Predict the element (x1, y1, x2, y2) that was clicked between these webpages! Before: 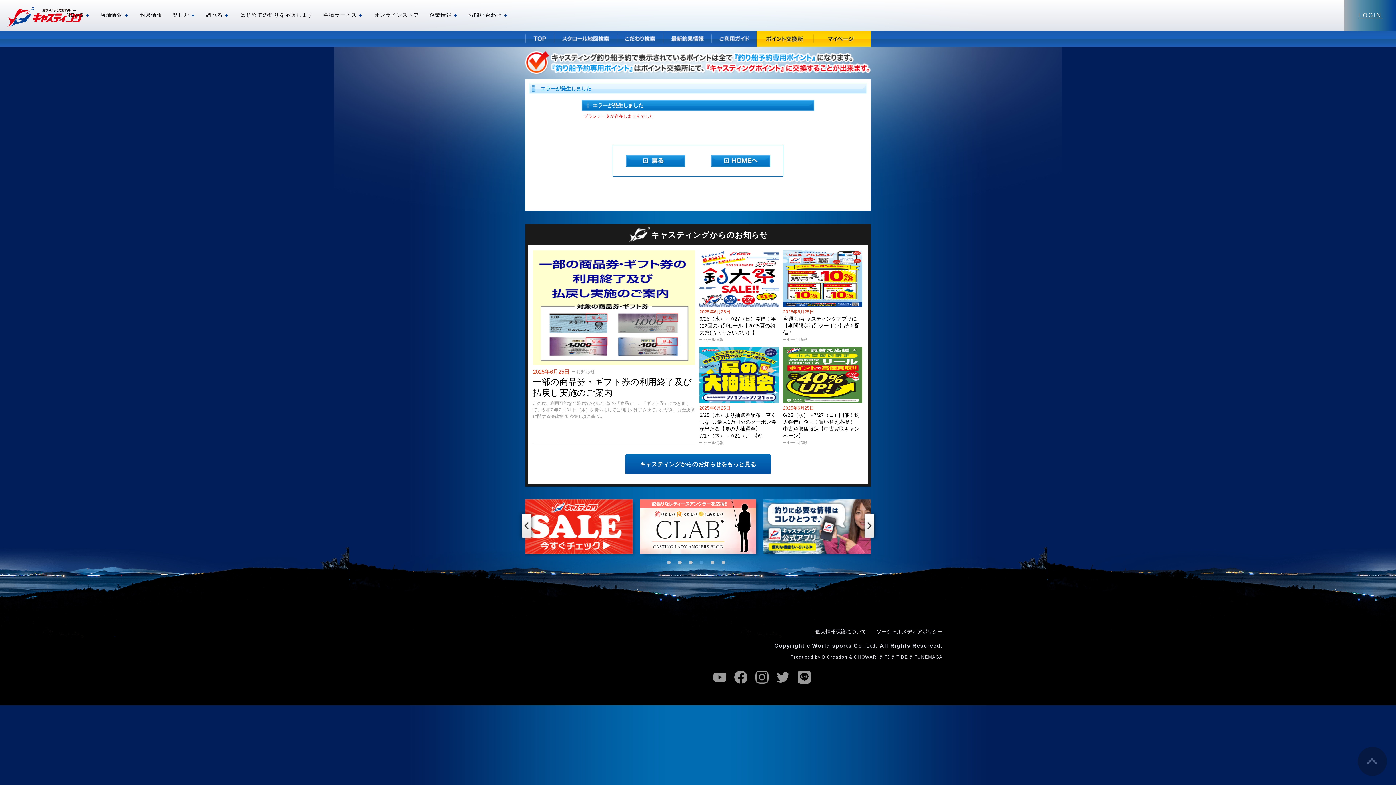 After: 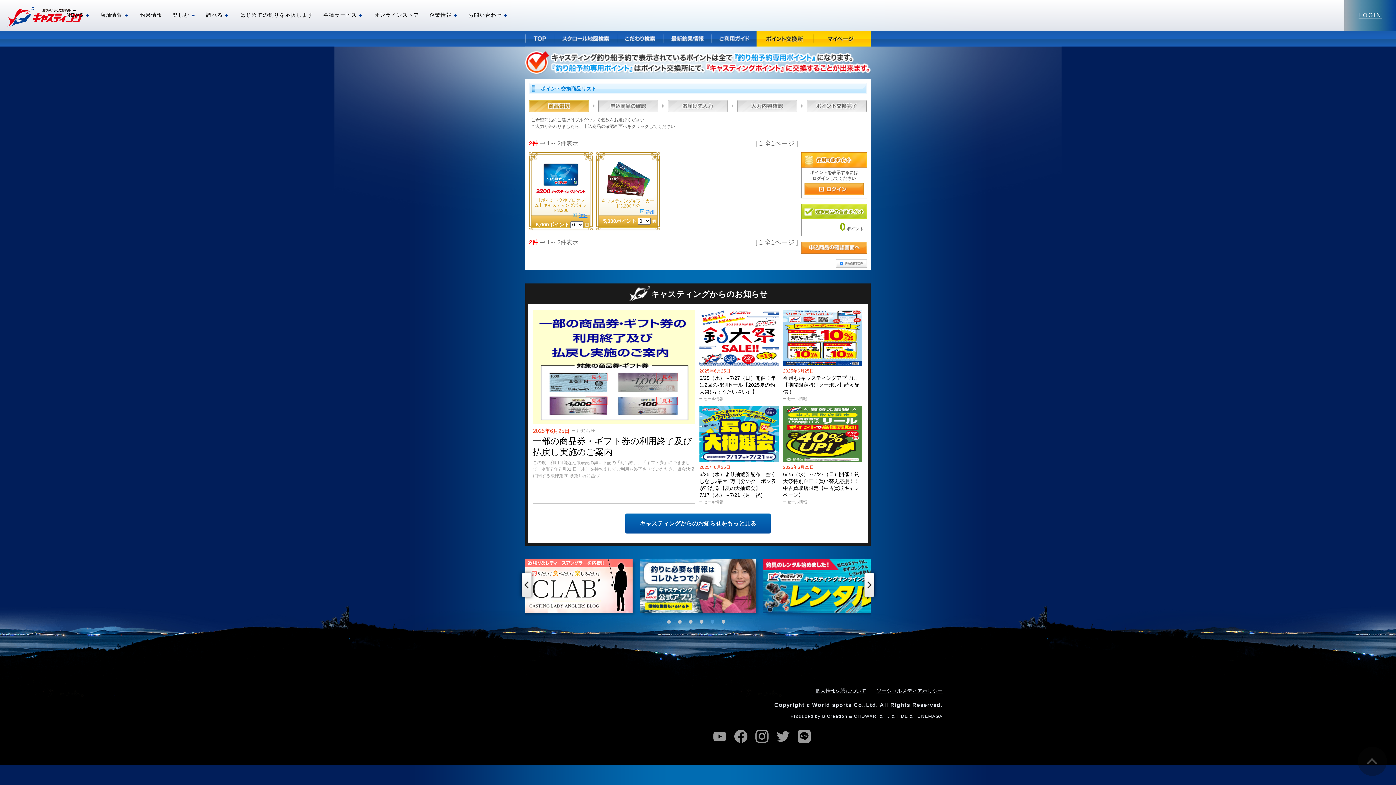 Action: bbox: (756, 30, 814, 46)